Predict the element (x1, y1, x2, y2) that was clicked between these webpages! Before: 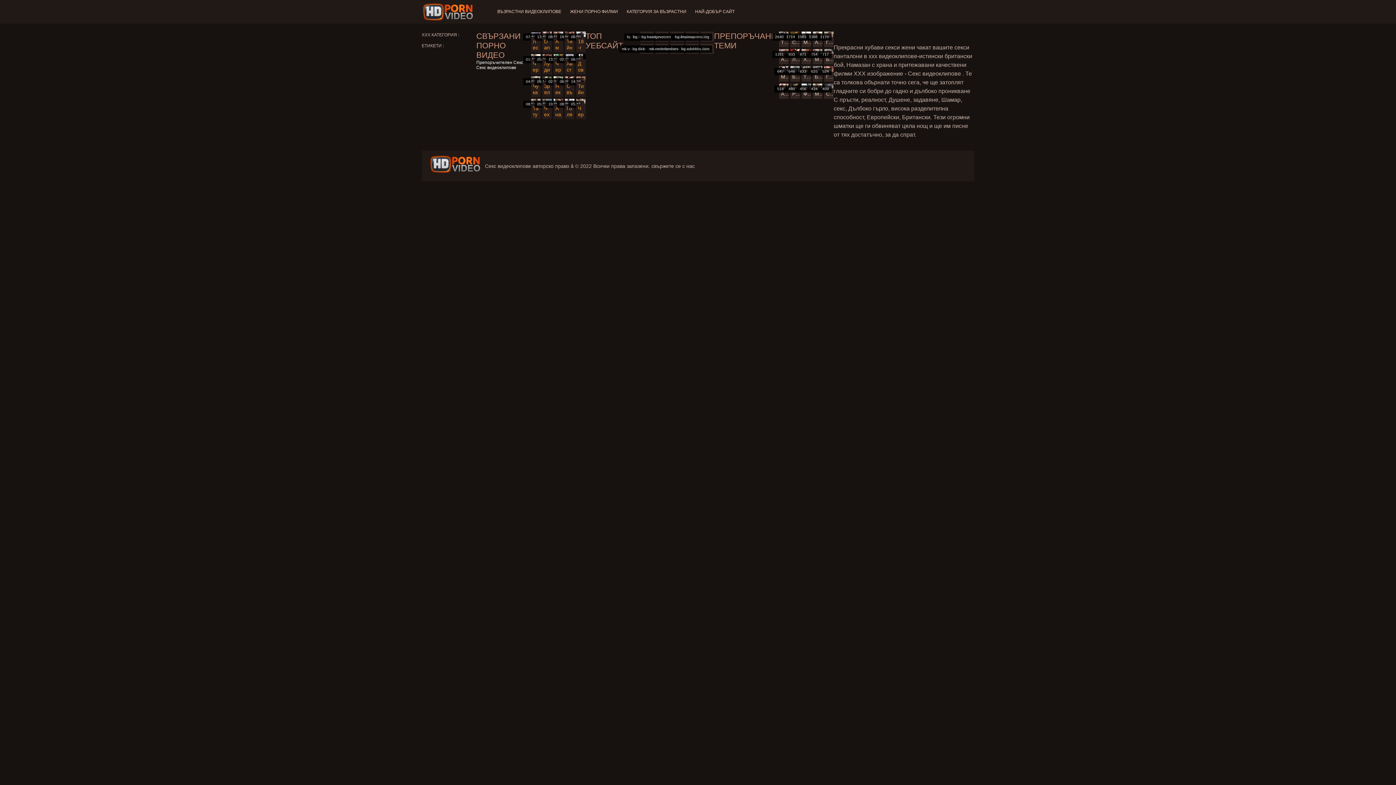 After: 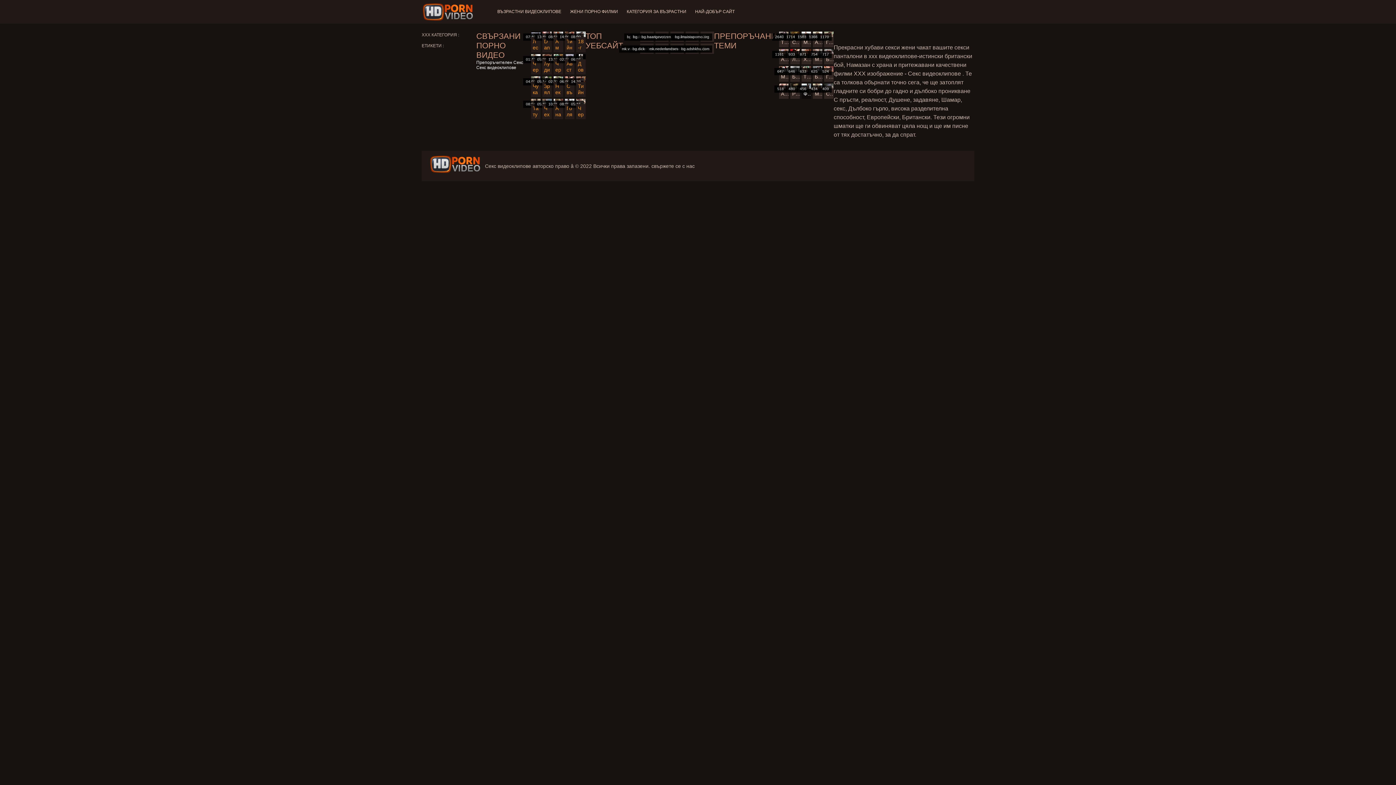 Action: label: 456
ФЕТИШ bbox: (801, 83, 811, 99)